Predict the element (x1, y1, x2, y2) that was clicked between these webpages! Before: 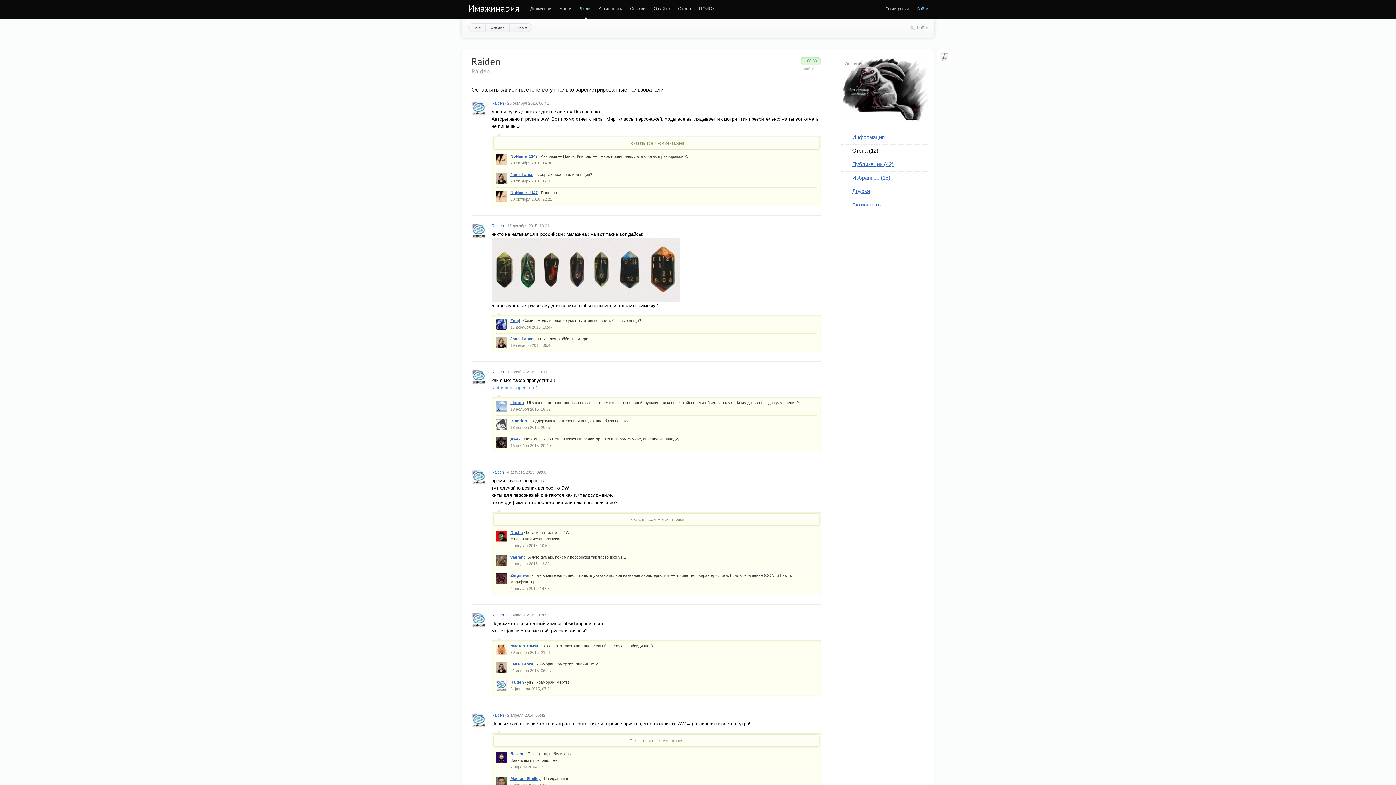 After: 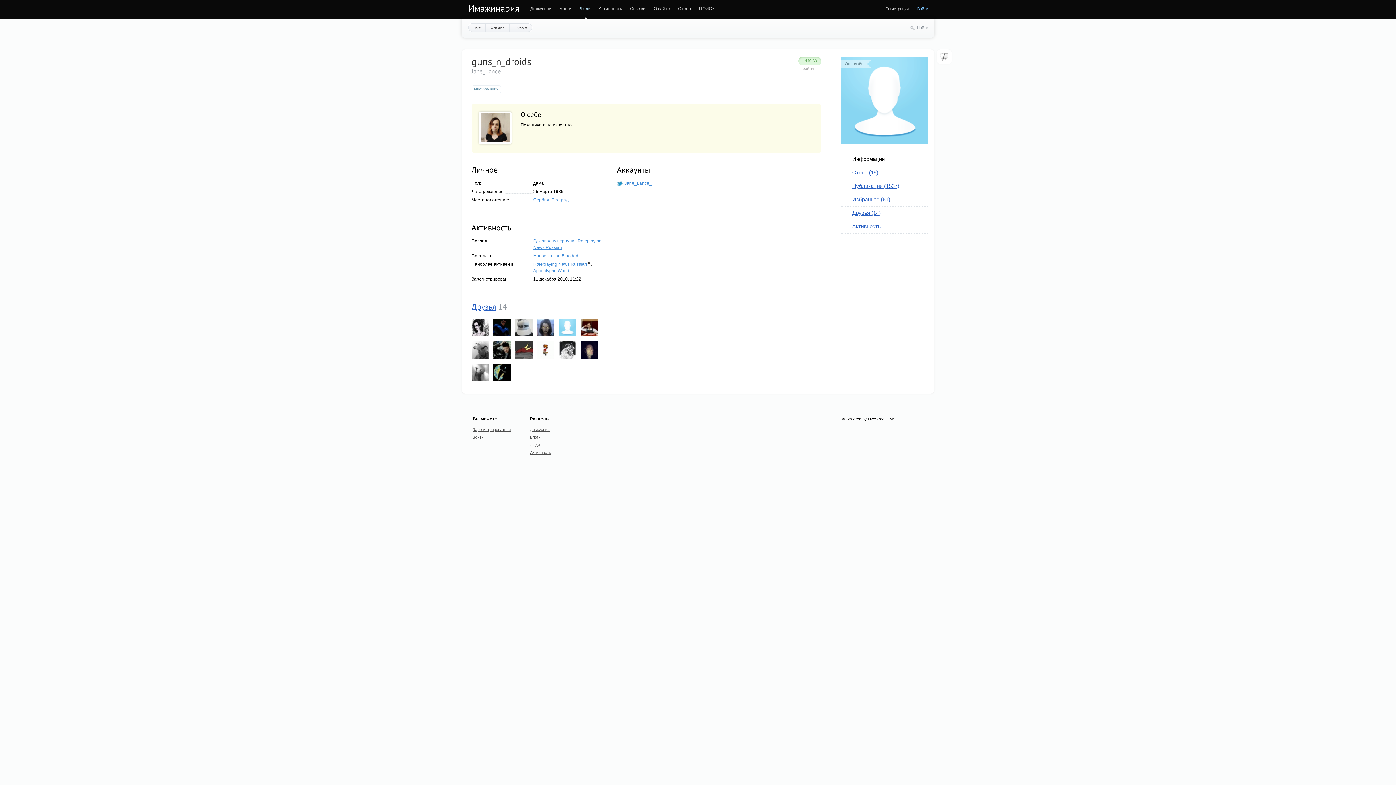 Action: bbox: (510, 662, 533, 666) label: Jane_Lance